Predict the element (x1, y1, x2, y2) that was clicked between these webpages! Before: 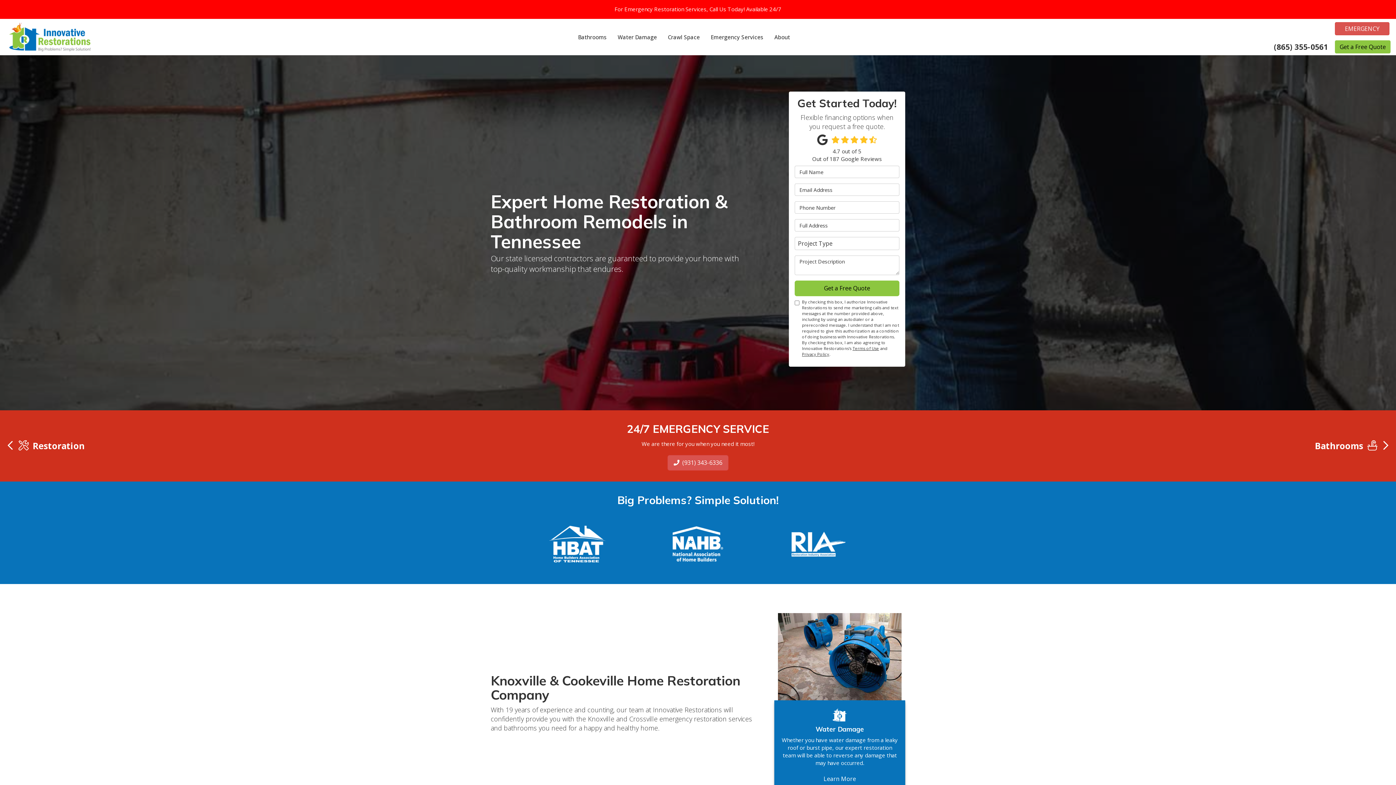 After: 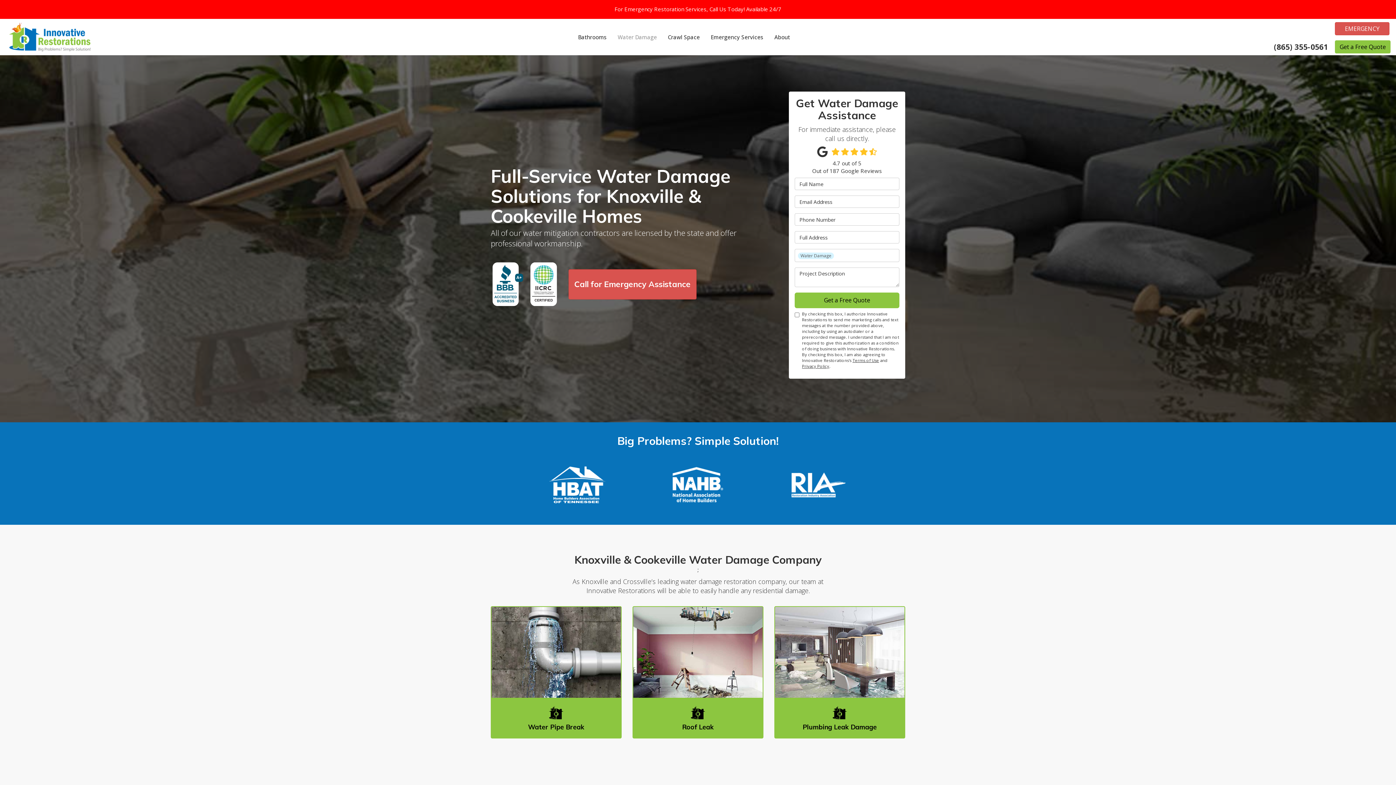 Action: label: Water Damage

Whether you have water damage from a leaky roof or burst pipe, our expert restoration team will be able to reverse any damage that may have occurred.

Learn More bbox: (774, 613, 905, 793)